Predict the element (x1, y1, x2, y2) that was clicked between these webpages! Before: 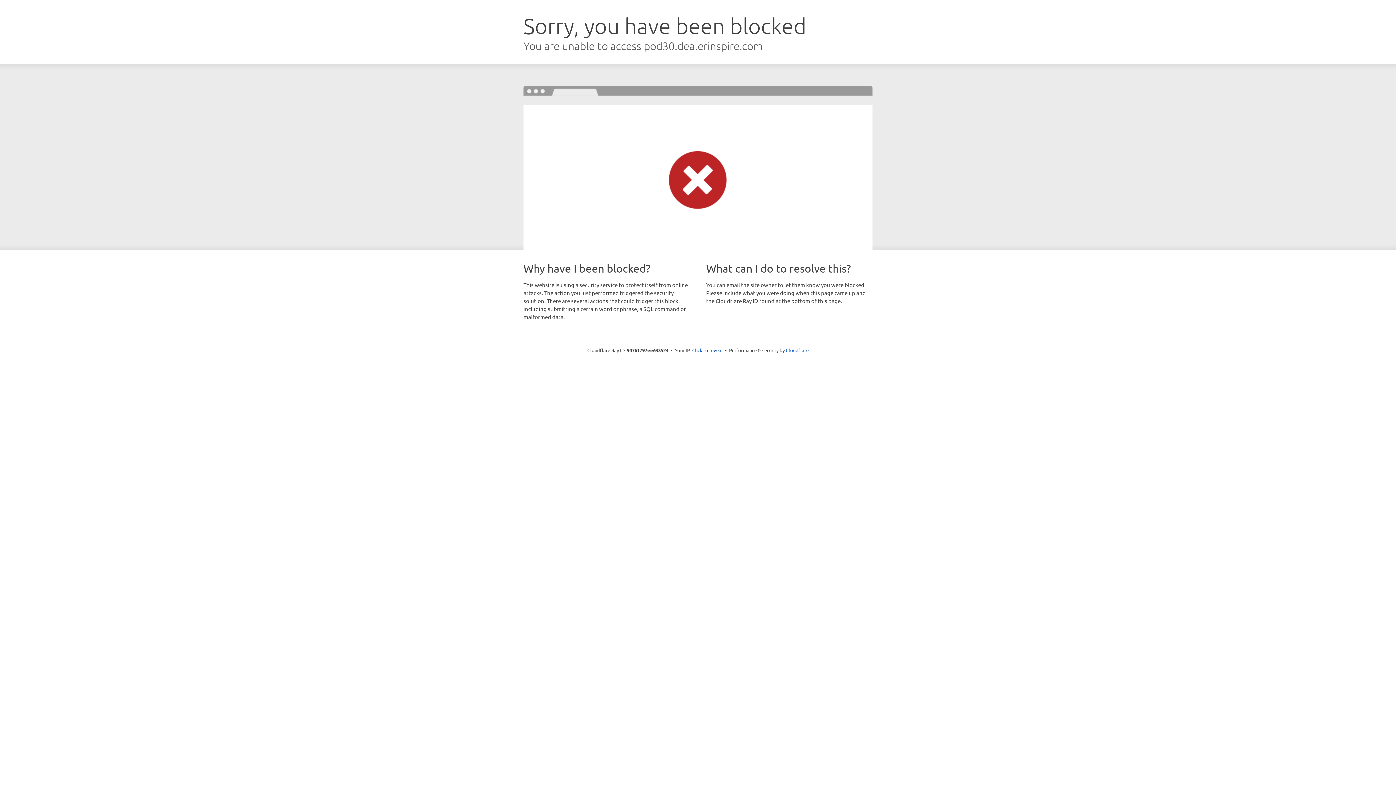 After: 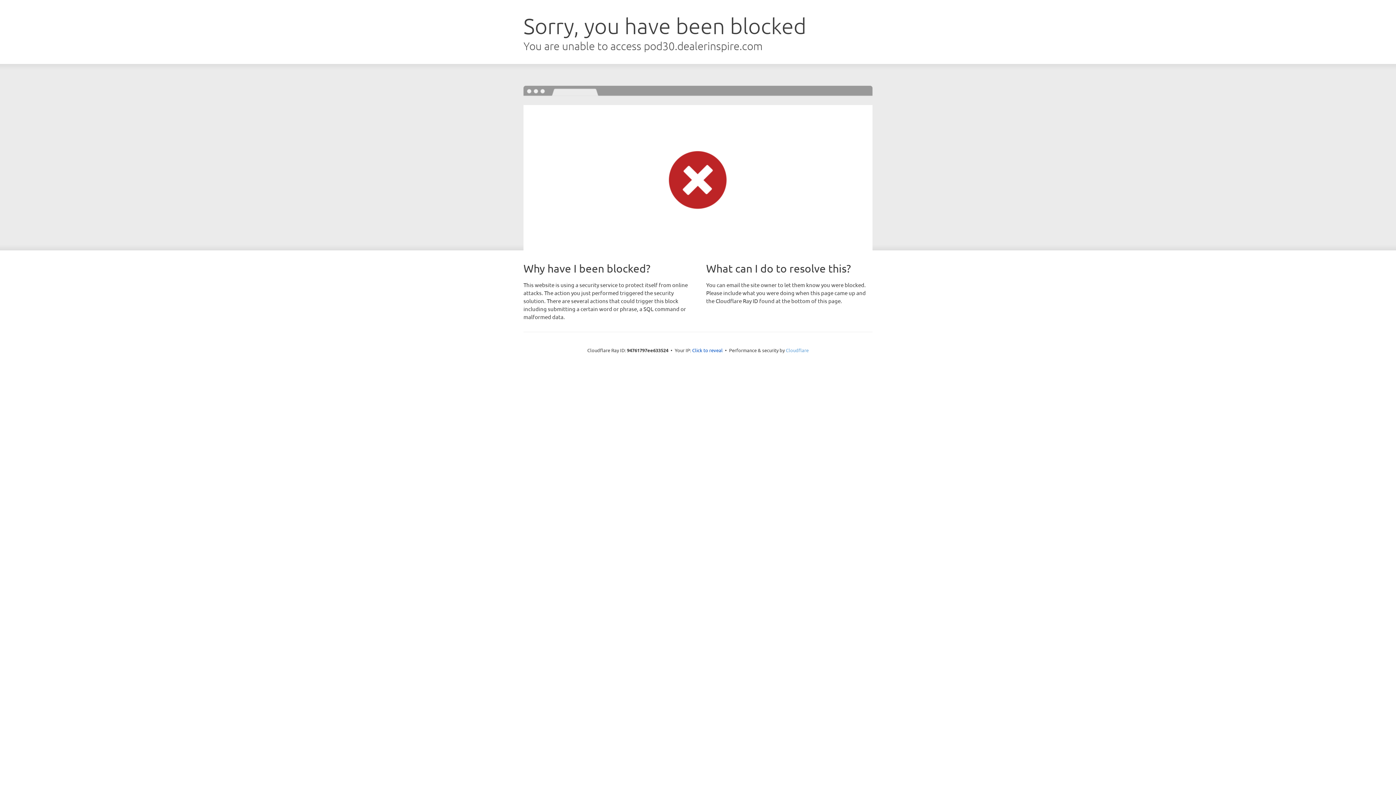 Action: bbox: (786, 347, 808, 353) label: Cloudflare